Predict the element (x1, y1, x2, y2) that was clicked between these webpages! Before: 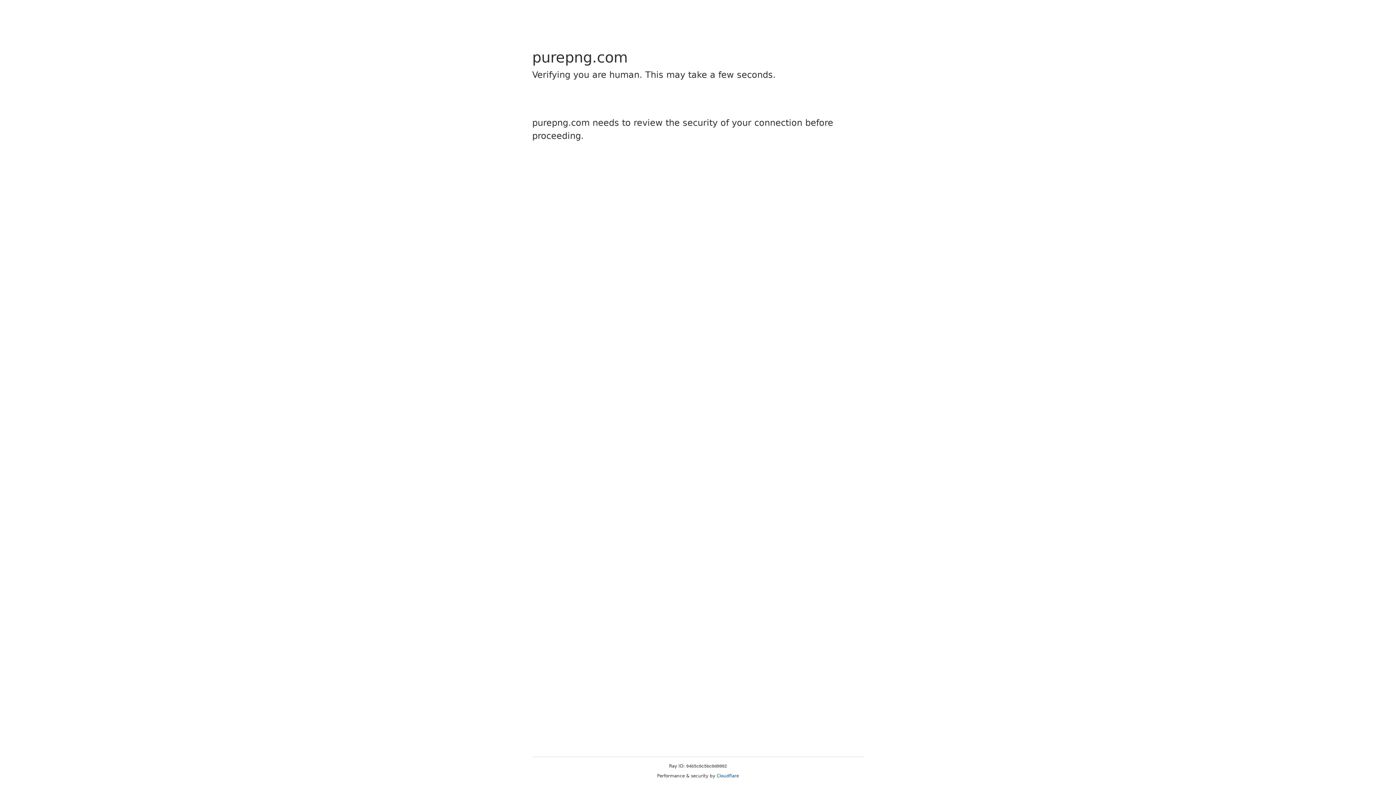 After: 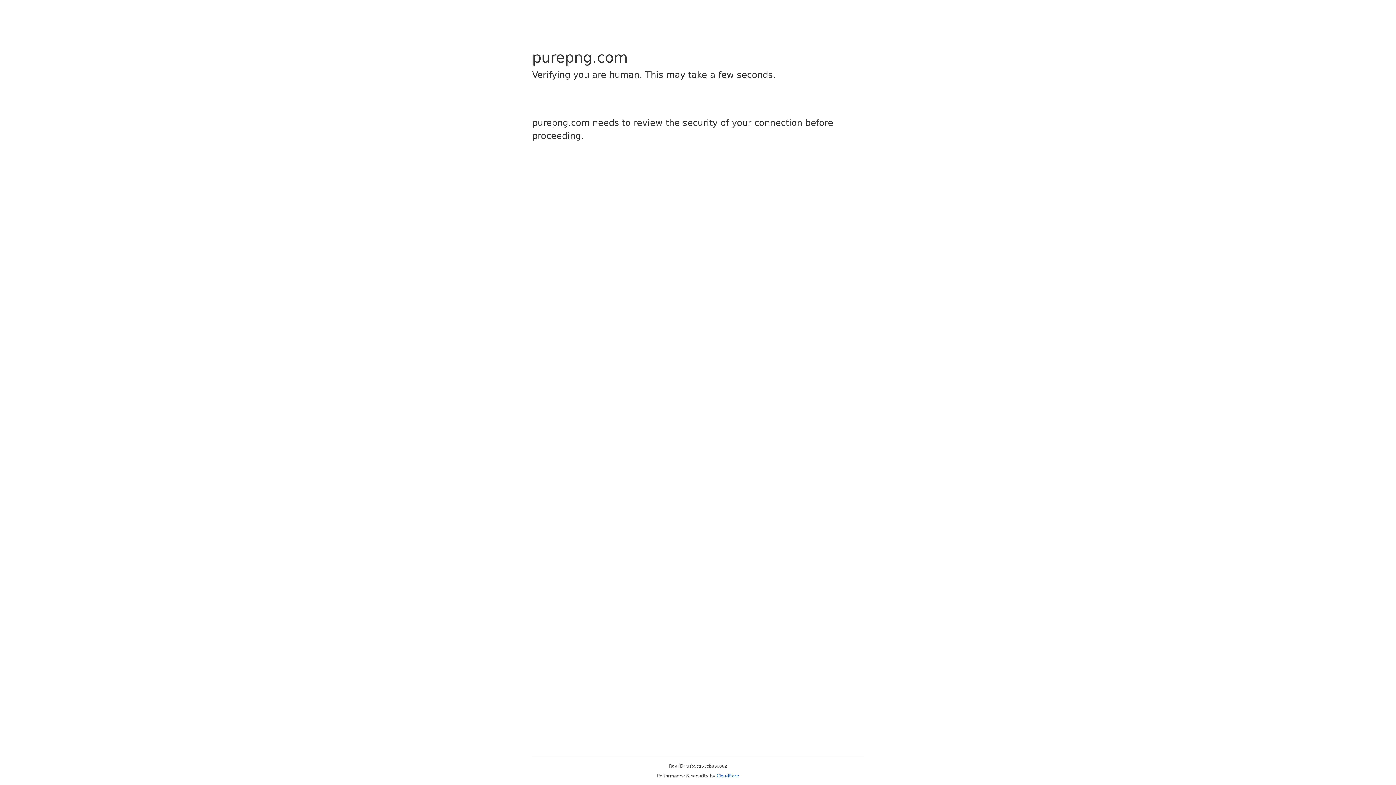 Action: label: Cloudflare bbox: (716, 773, 739, 778)